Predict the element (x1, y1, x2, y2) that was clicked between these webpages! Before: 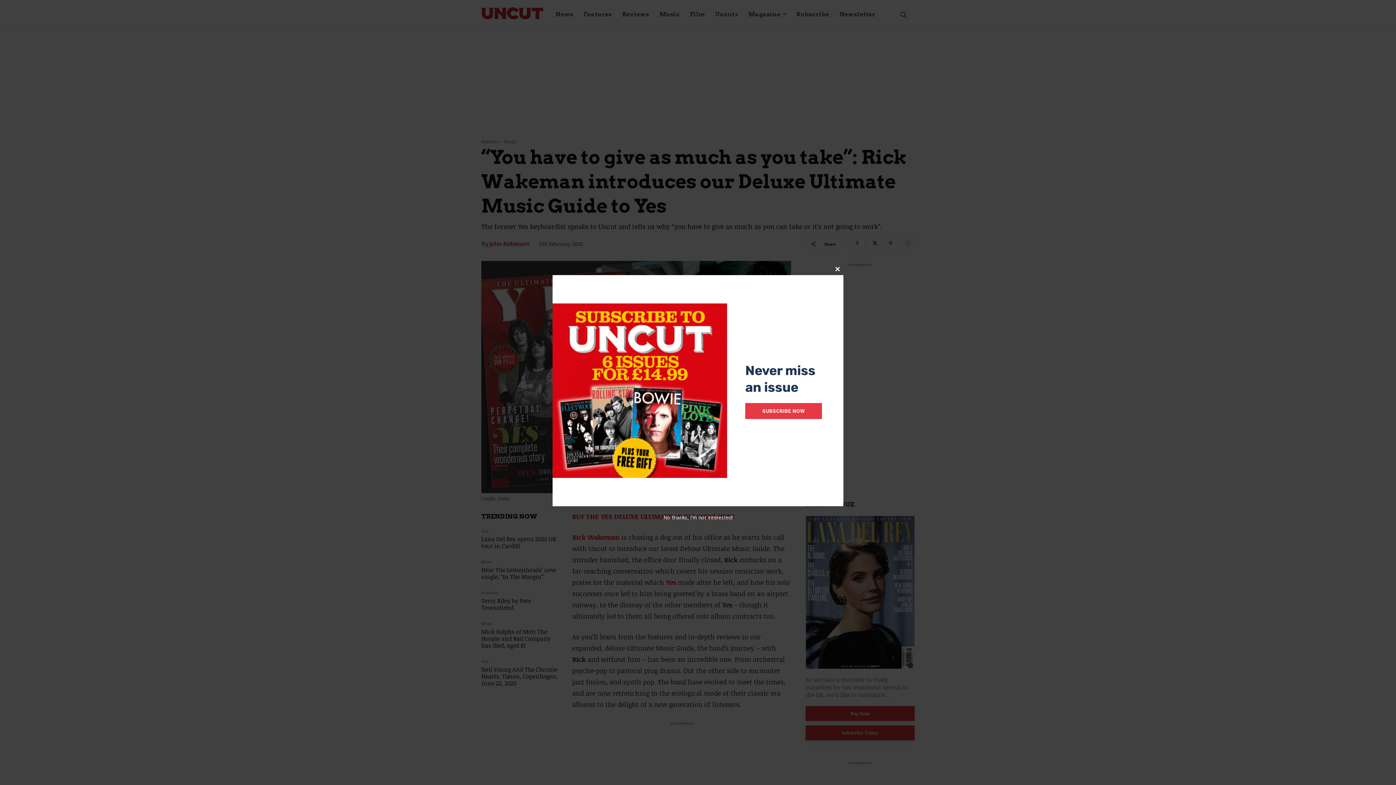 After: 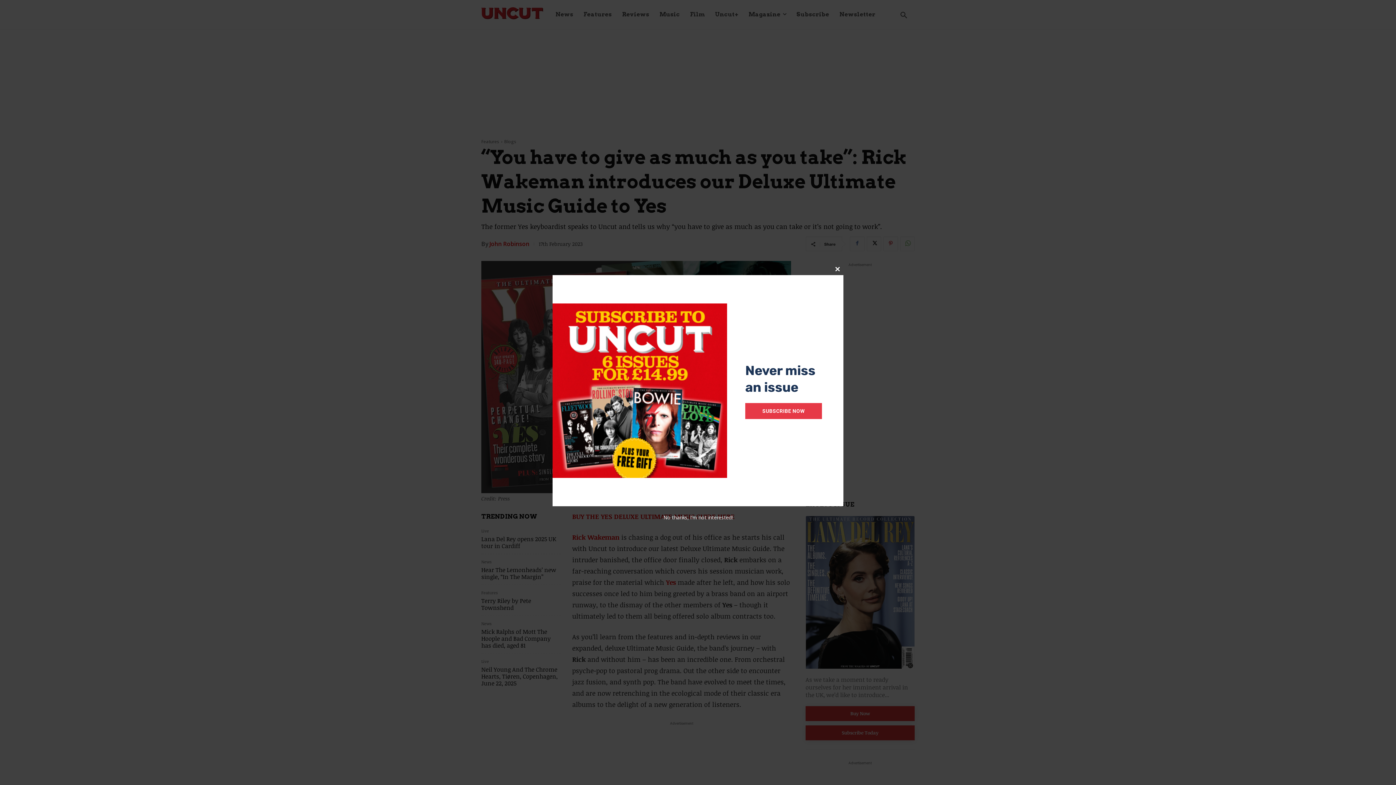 Action: bbox: (745, 403, 822, 419) label: SUBSCRIBE NOW